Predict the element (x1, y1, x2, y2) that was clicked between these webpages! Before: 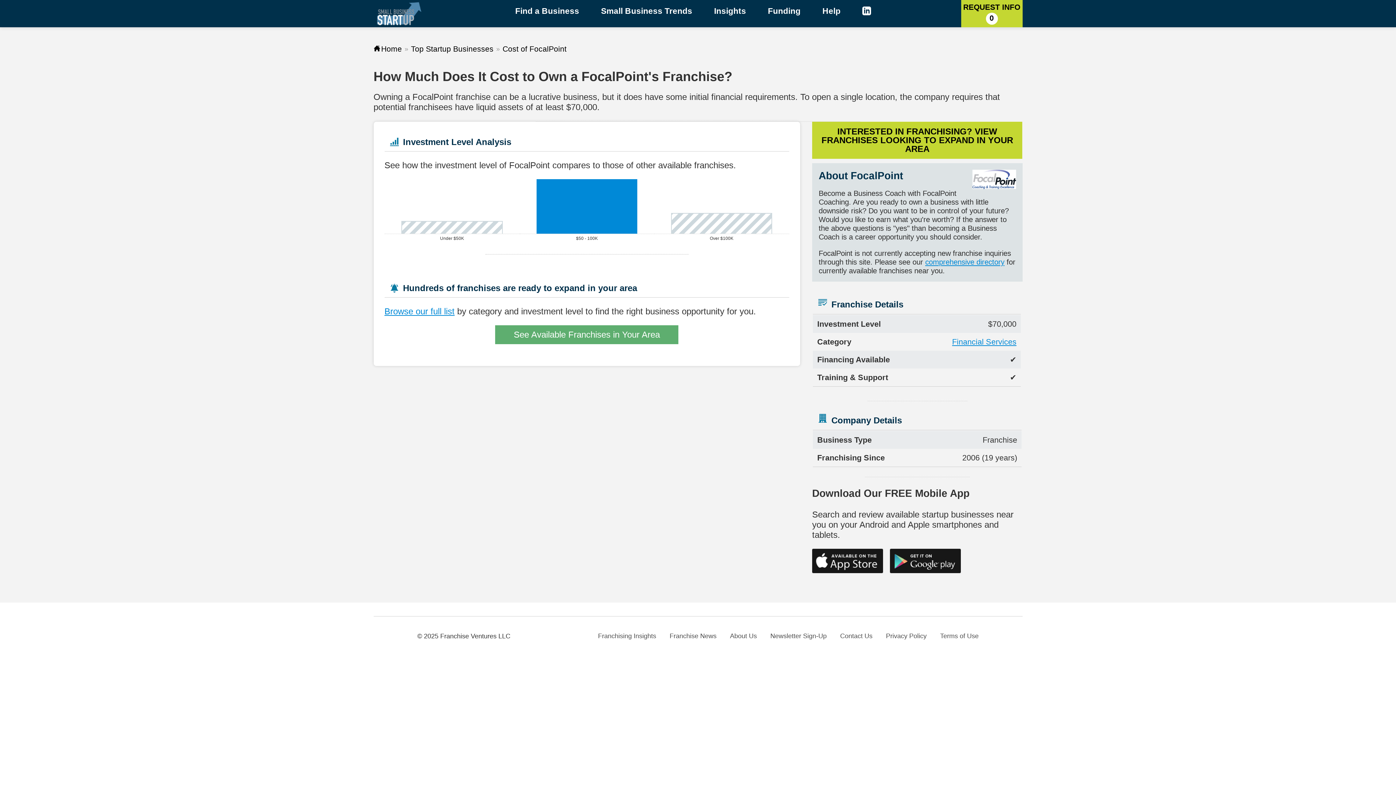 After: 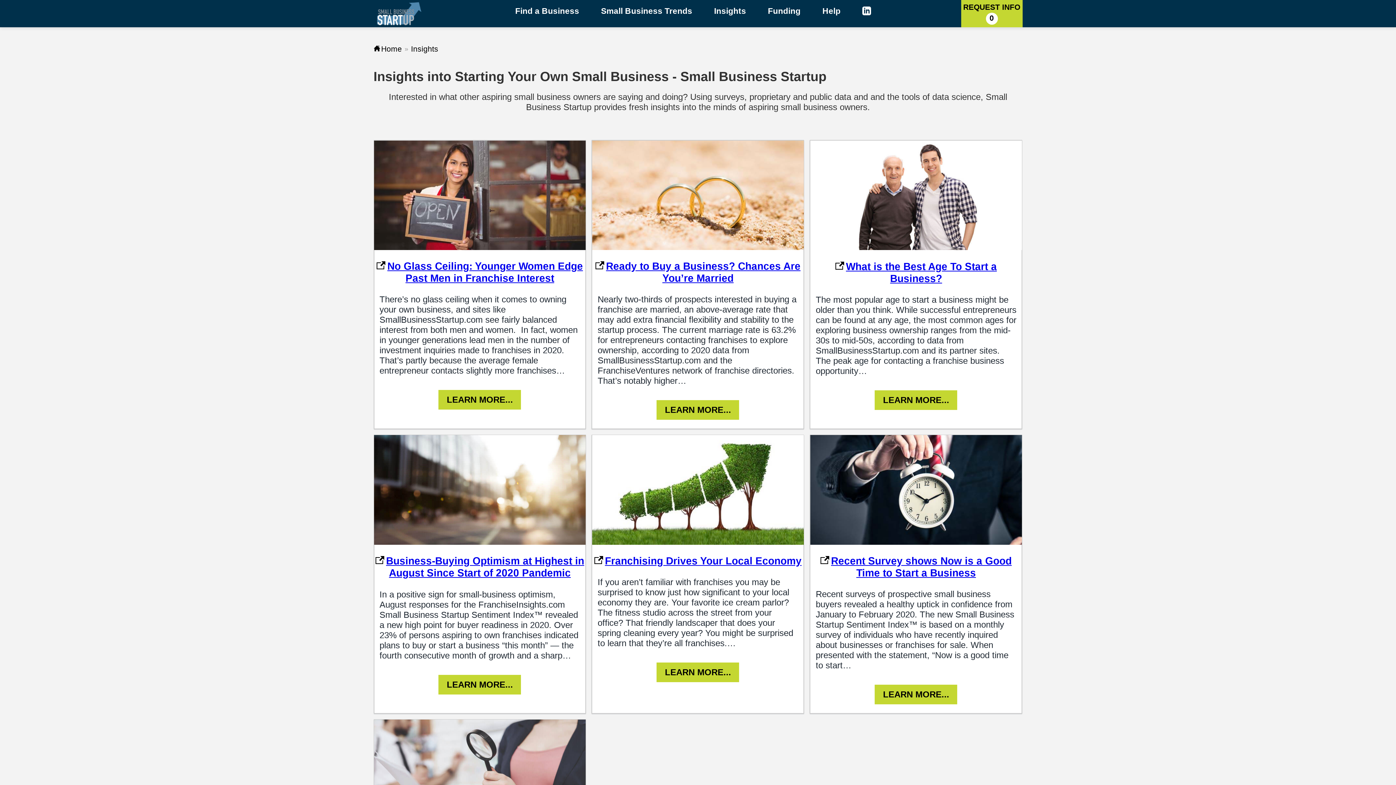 Action: bbox: (706, 0, 770, 24) label: Insights